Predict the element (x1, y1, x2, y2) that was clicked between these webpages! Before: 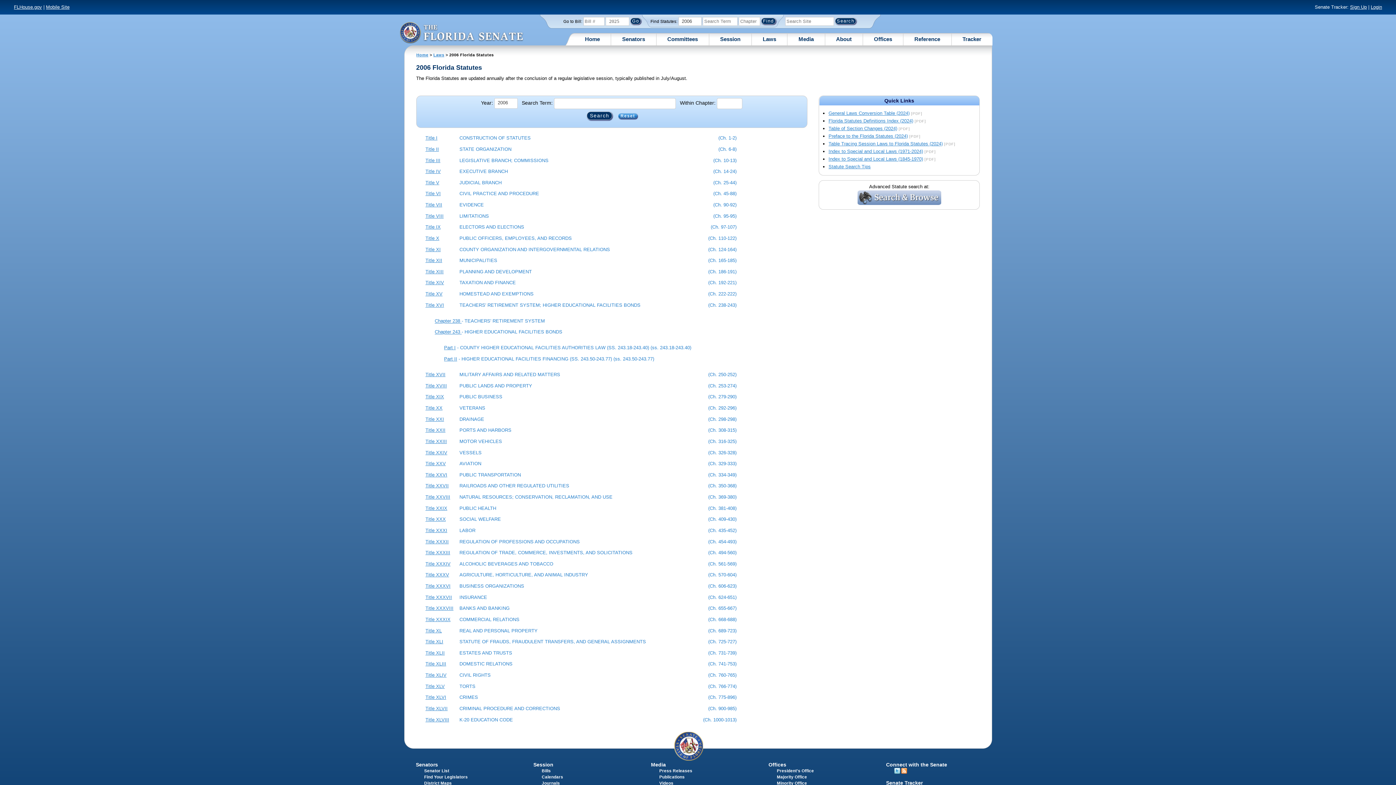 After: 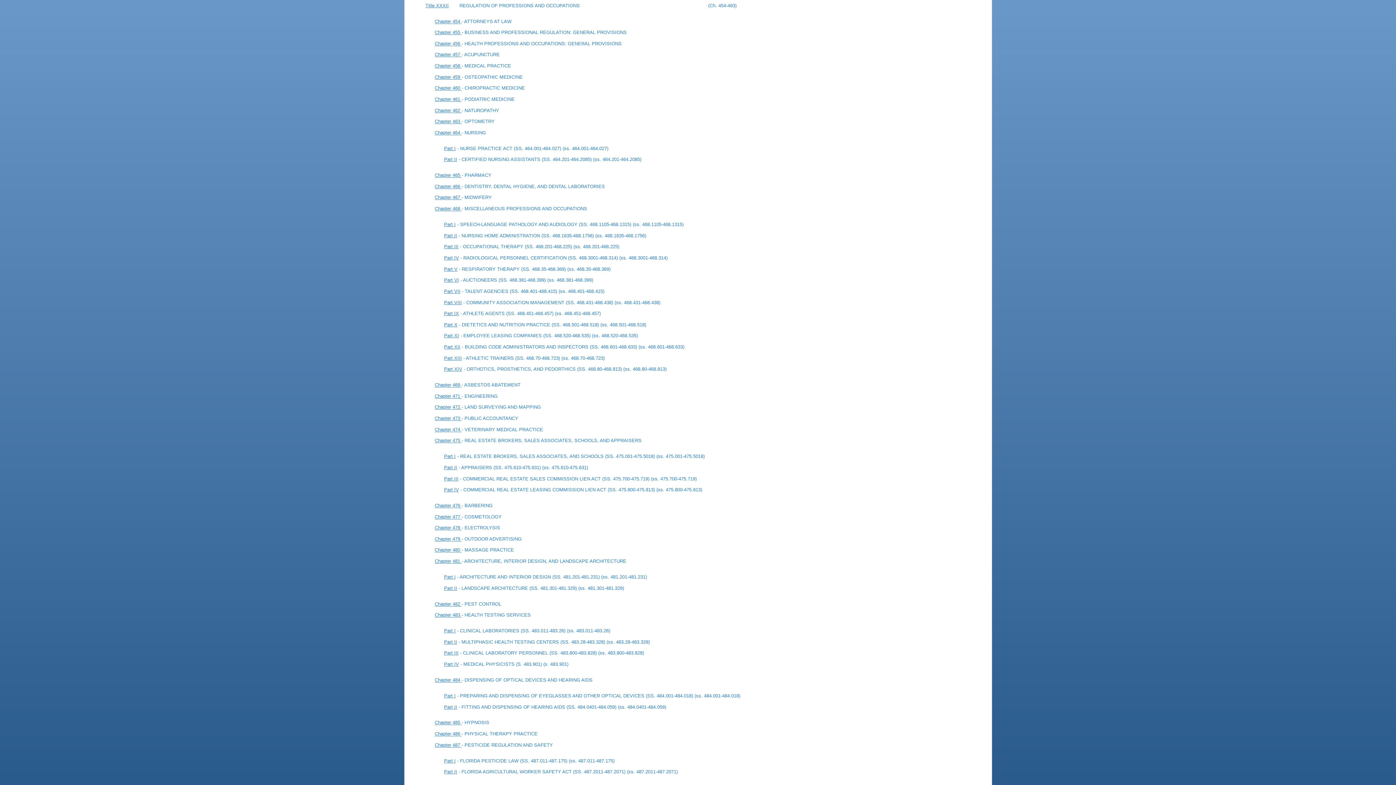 Action: bbox: (425, 539, 736, 544) label: Title XXXII REGULATION OF PROFESSIONS AND OCCUPATIONS (Ch. 454-493)